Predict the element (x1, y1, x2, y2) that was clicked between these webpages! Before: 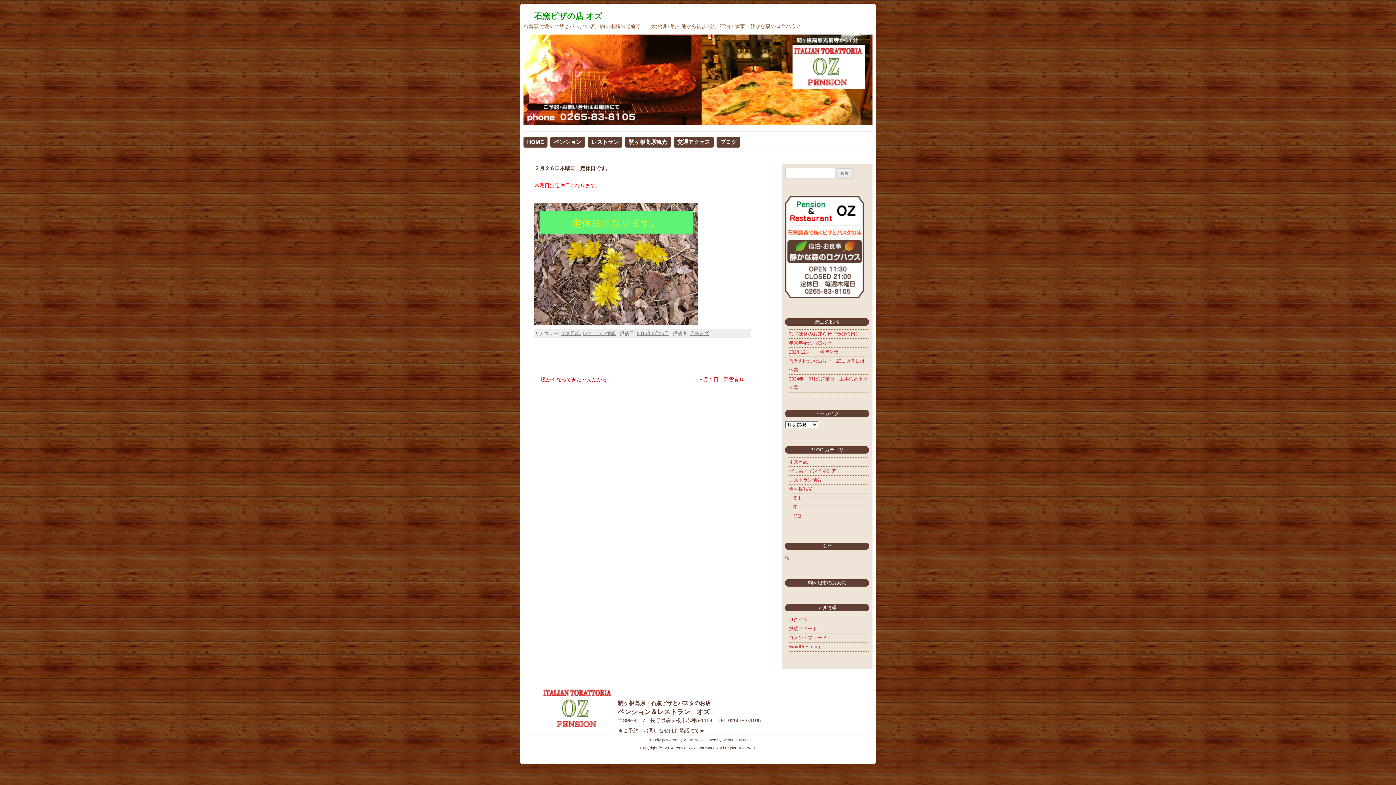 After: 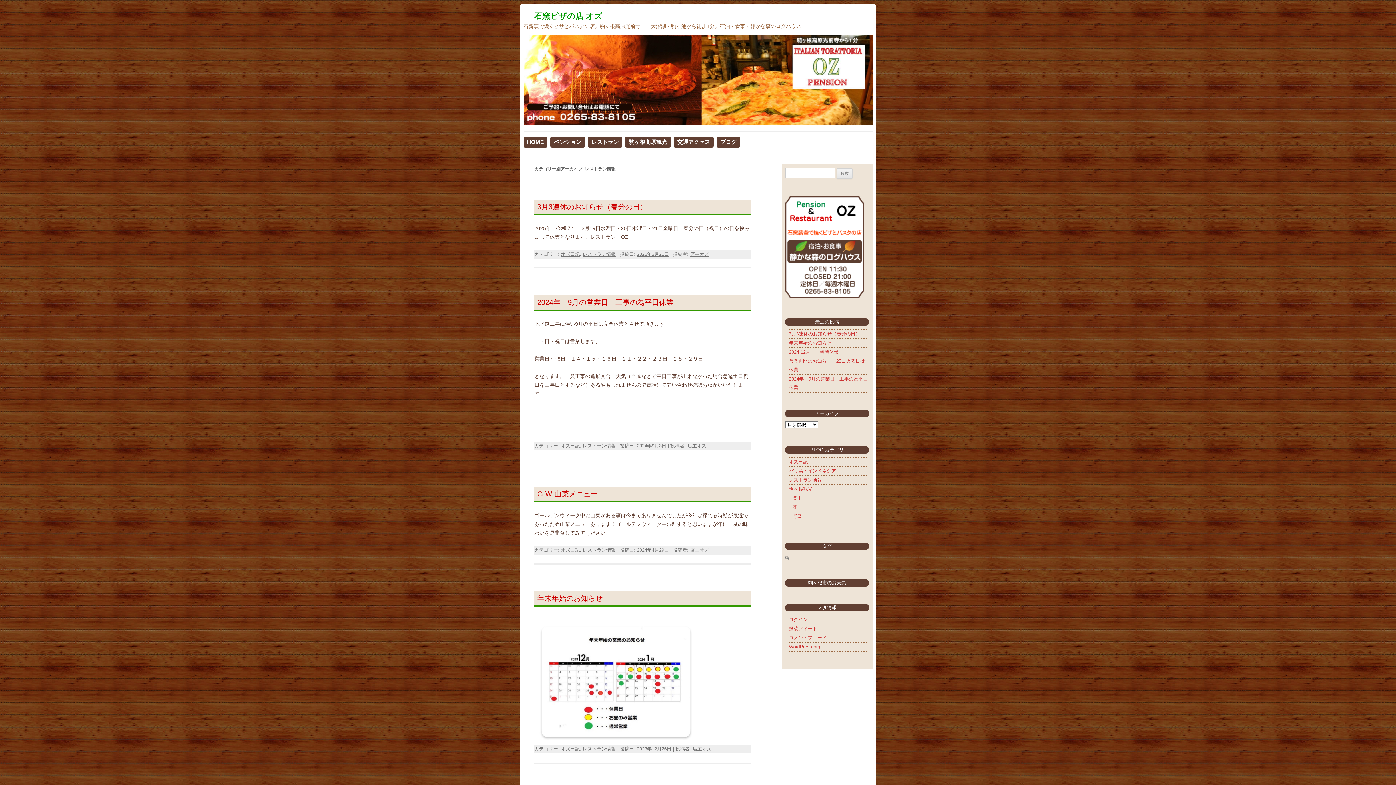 Action: bbox: (582, 331, 616, 336) label: レストラン情報